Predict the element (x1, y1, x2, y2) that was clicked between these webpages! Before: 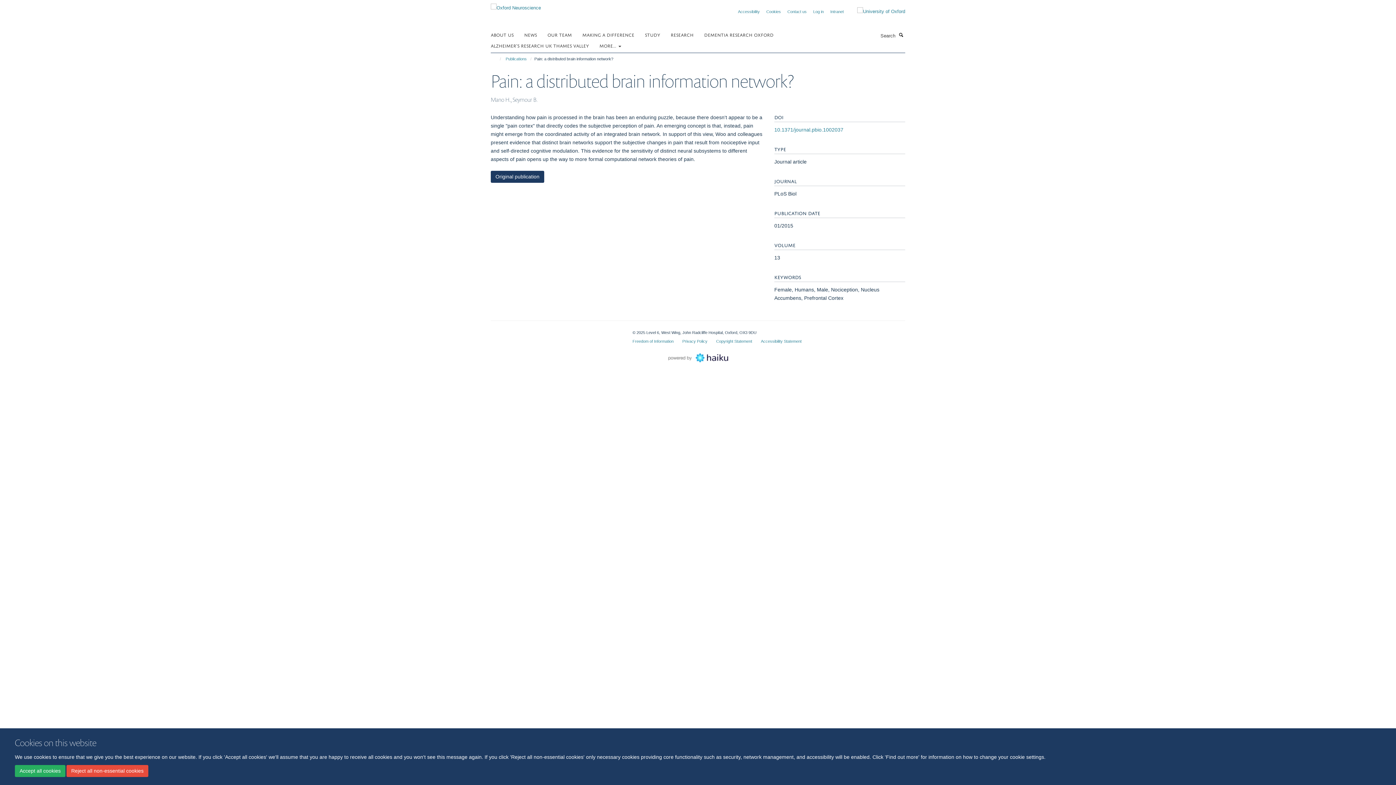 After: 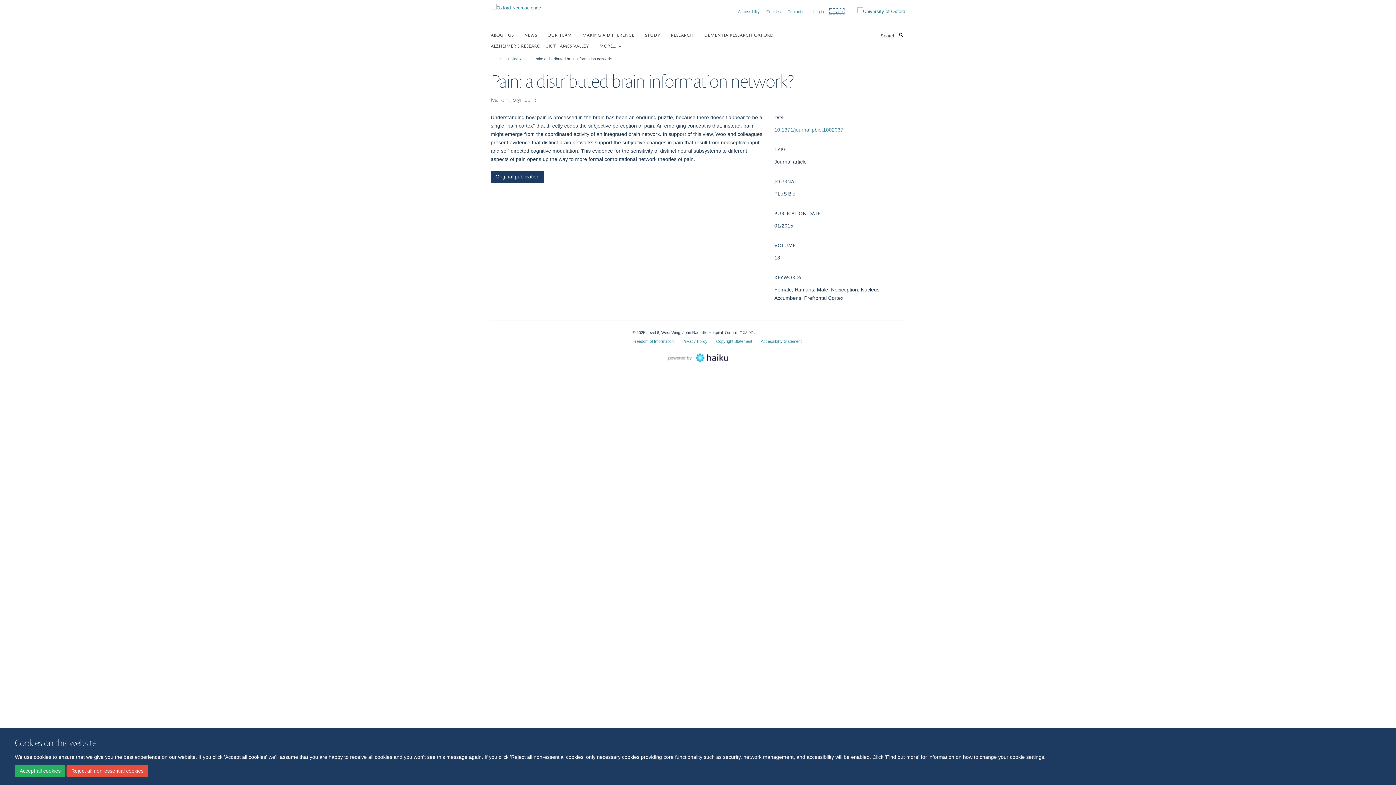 Action: bbox: (830, 9, 844, 13) label: Intranet